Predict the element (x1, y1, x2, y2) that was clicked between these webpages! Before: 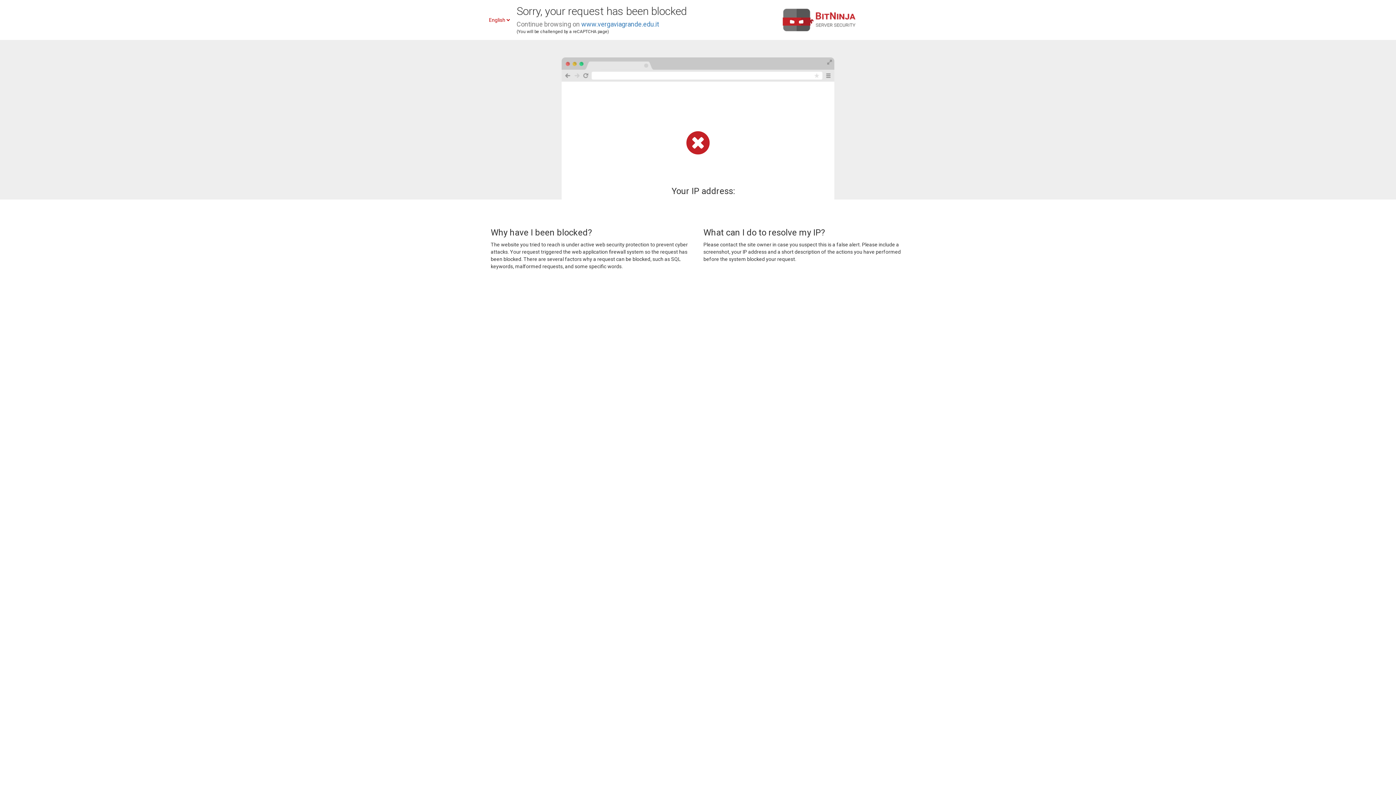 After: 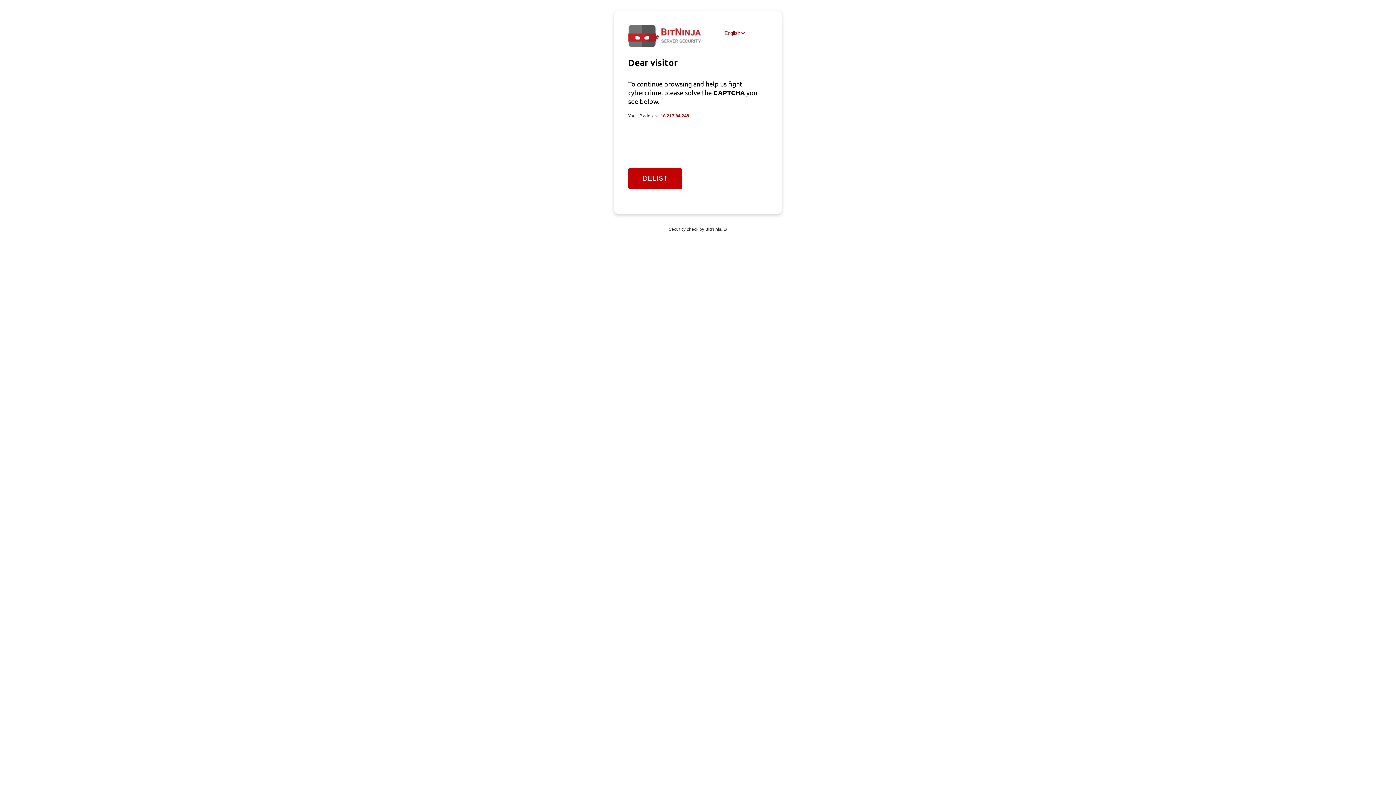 Action: label: www.vergaviagrande.edu.it bbox: (581, 20, 659, 28)